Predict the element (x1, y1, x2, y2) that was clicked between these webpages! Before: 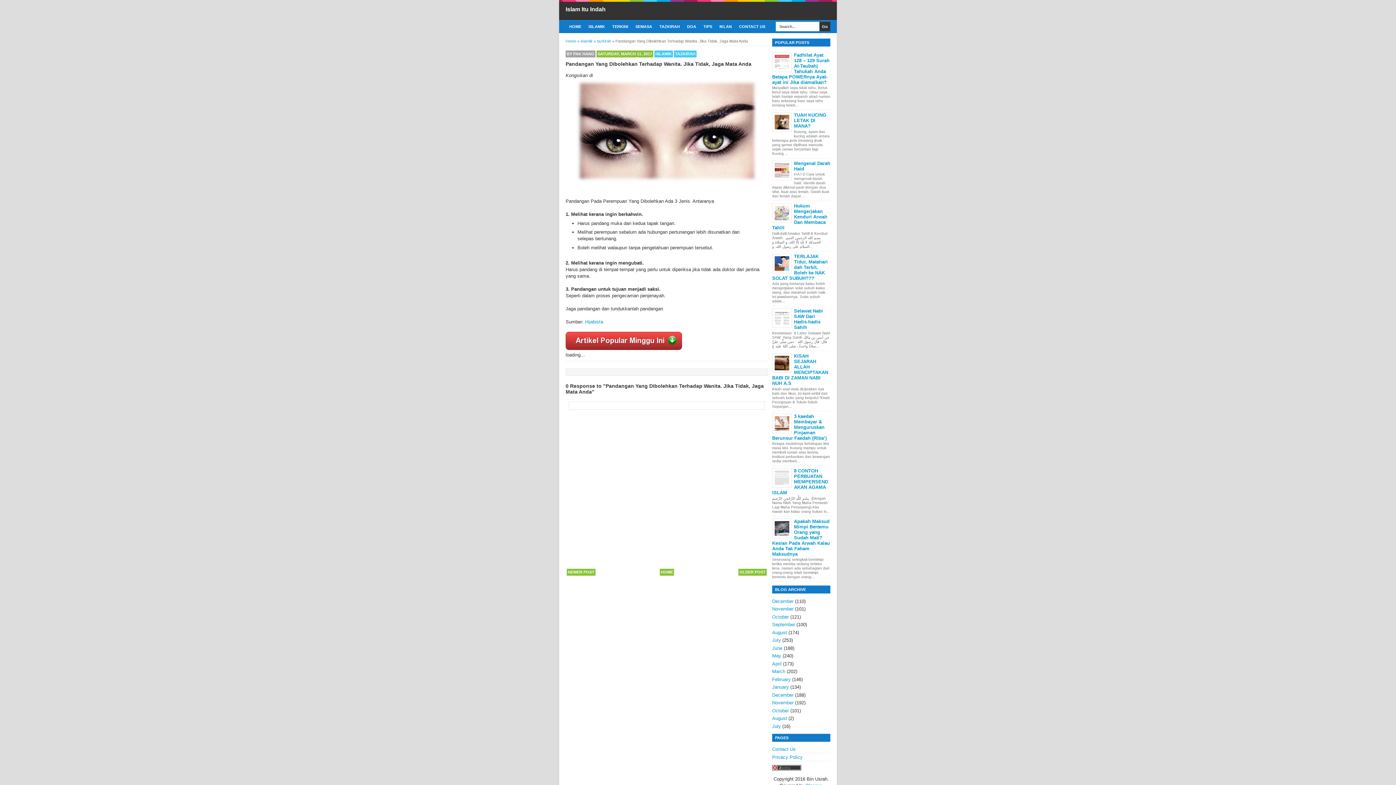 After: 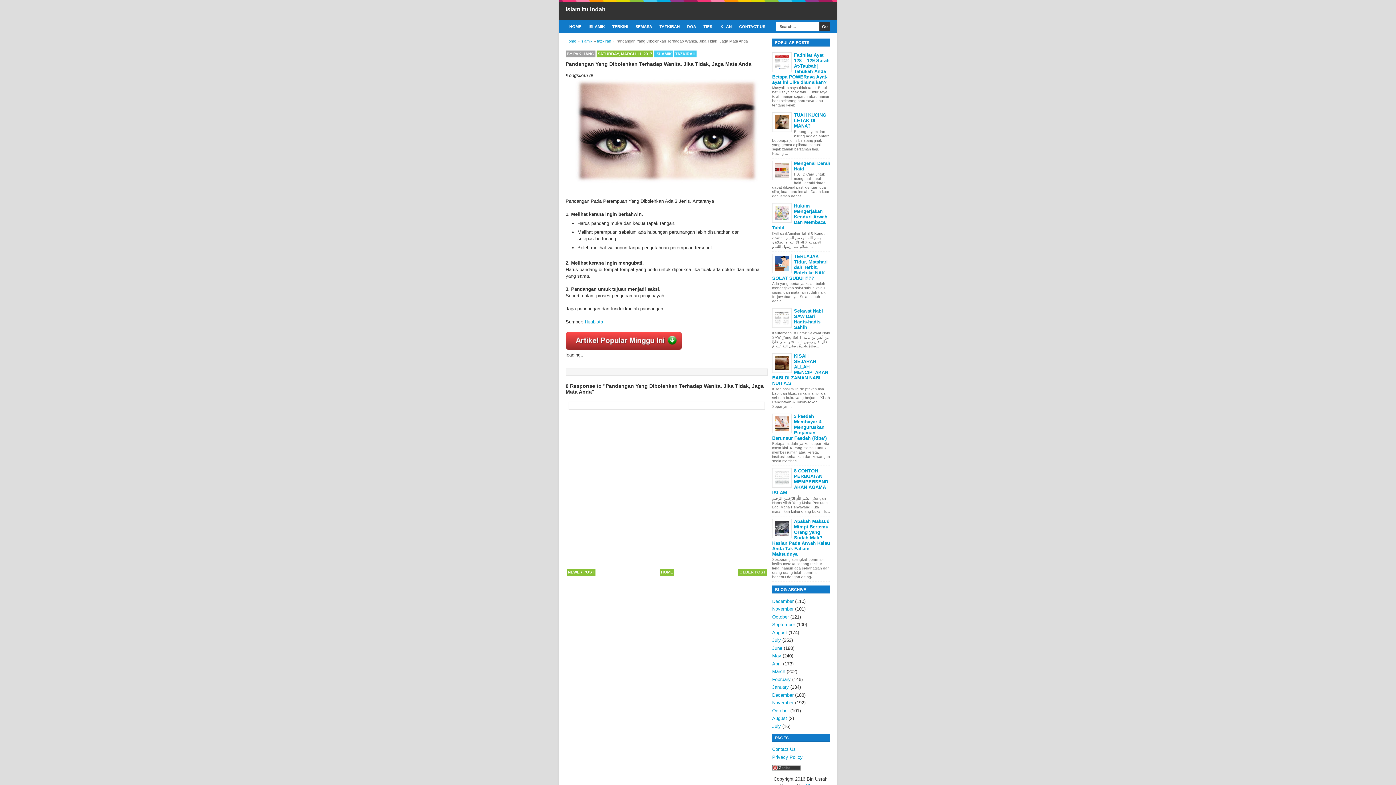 Action: bbox: (774, 311, 789, 325)